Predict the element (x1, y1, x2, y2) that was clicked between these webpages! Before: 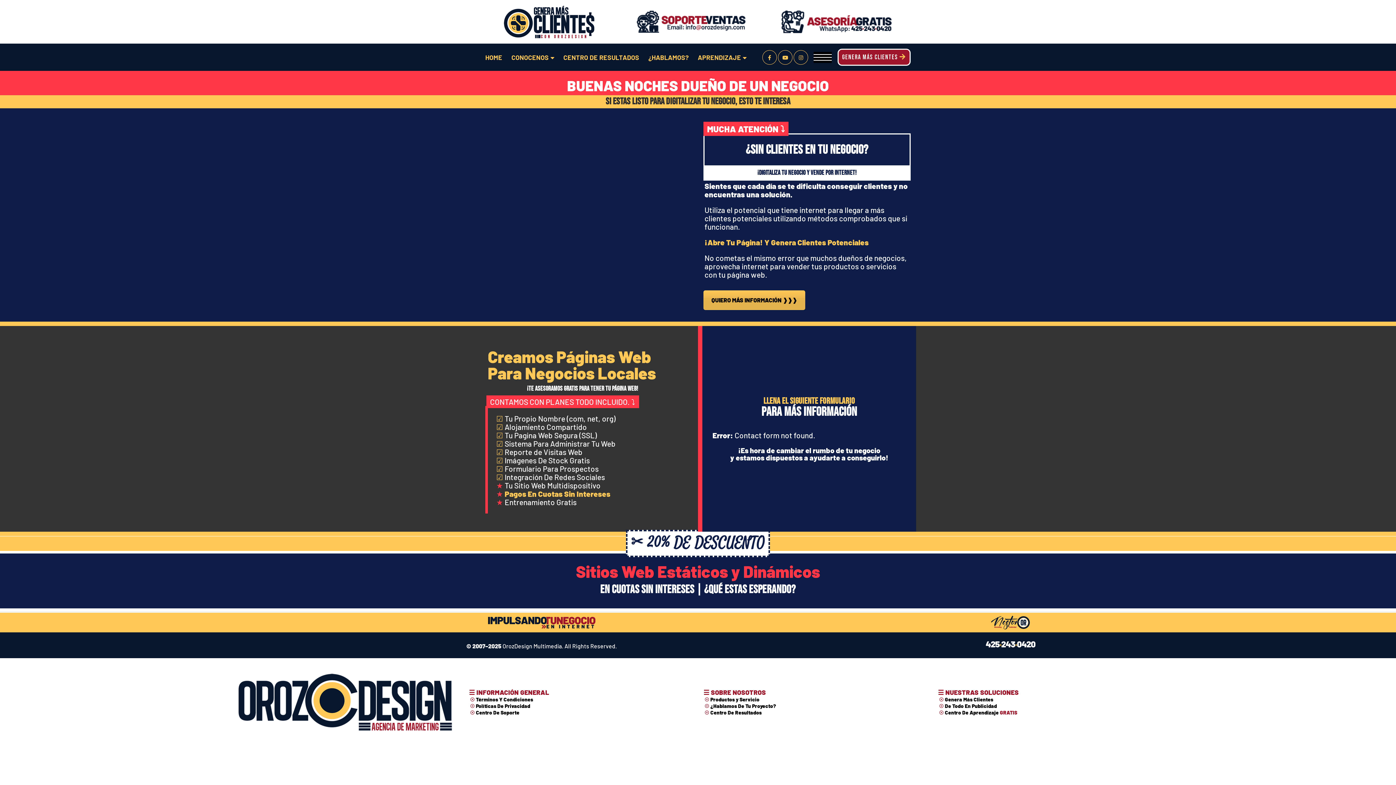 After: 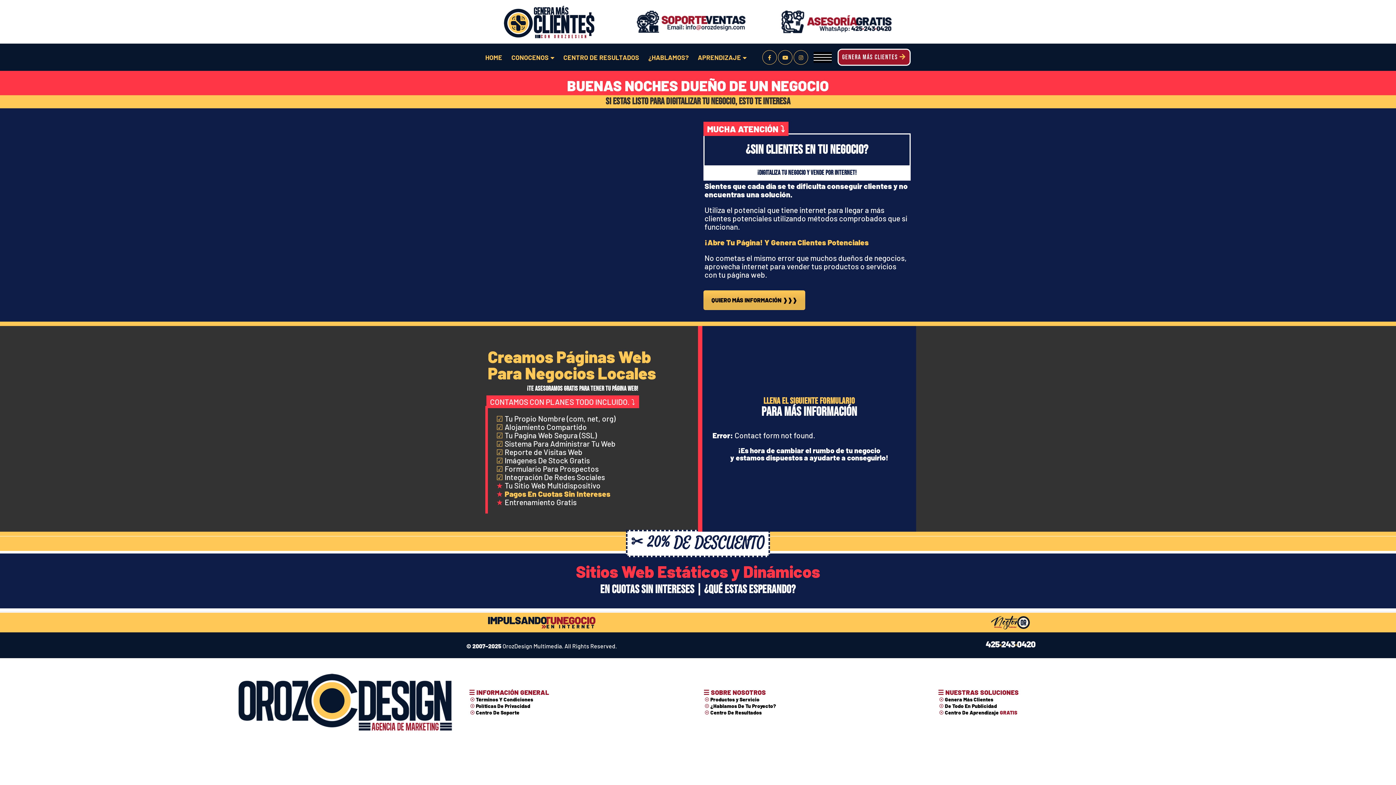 Action: label: ☉ Centro De Aprendizaje GRATIS bbox: (939, 709, 1017, 716)